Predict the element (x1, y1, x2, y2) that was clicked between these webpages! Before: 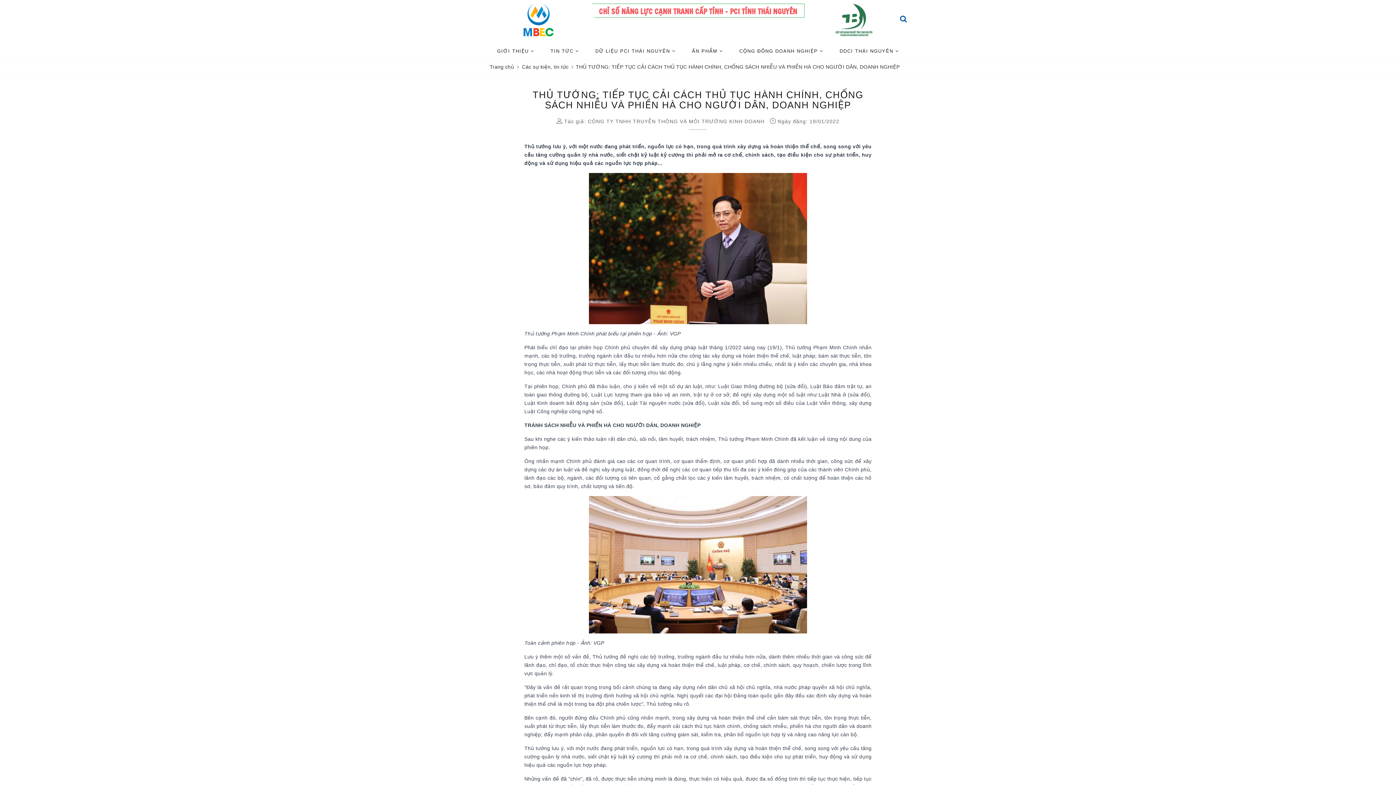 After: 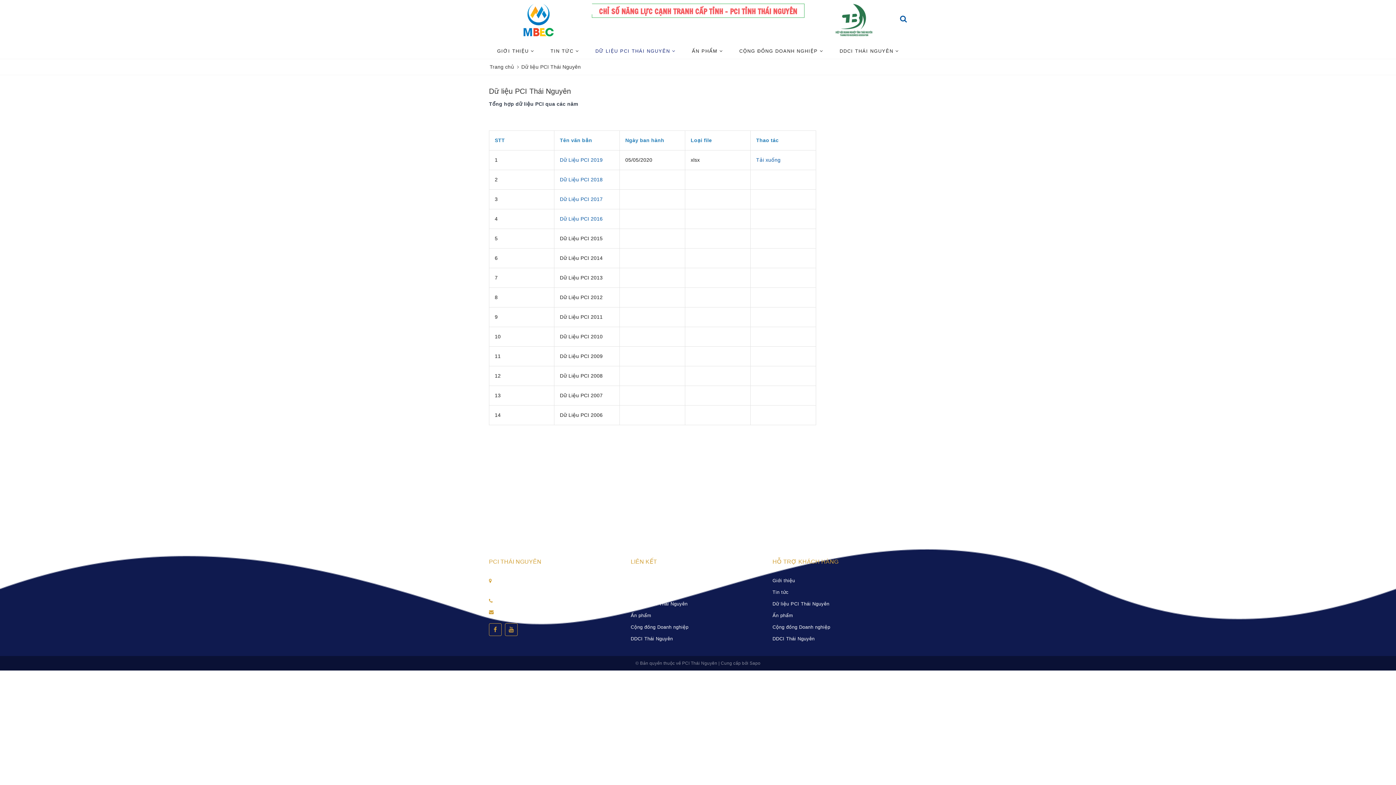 Action: bbox: (587, 43, 683, 58) label: DỮ LIỆU PCI THÁI NGUYÊN 